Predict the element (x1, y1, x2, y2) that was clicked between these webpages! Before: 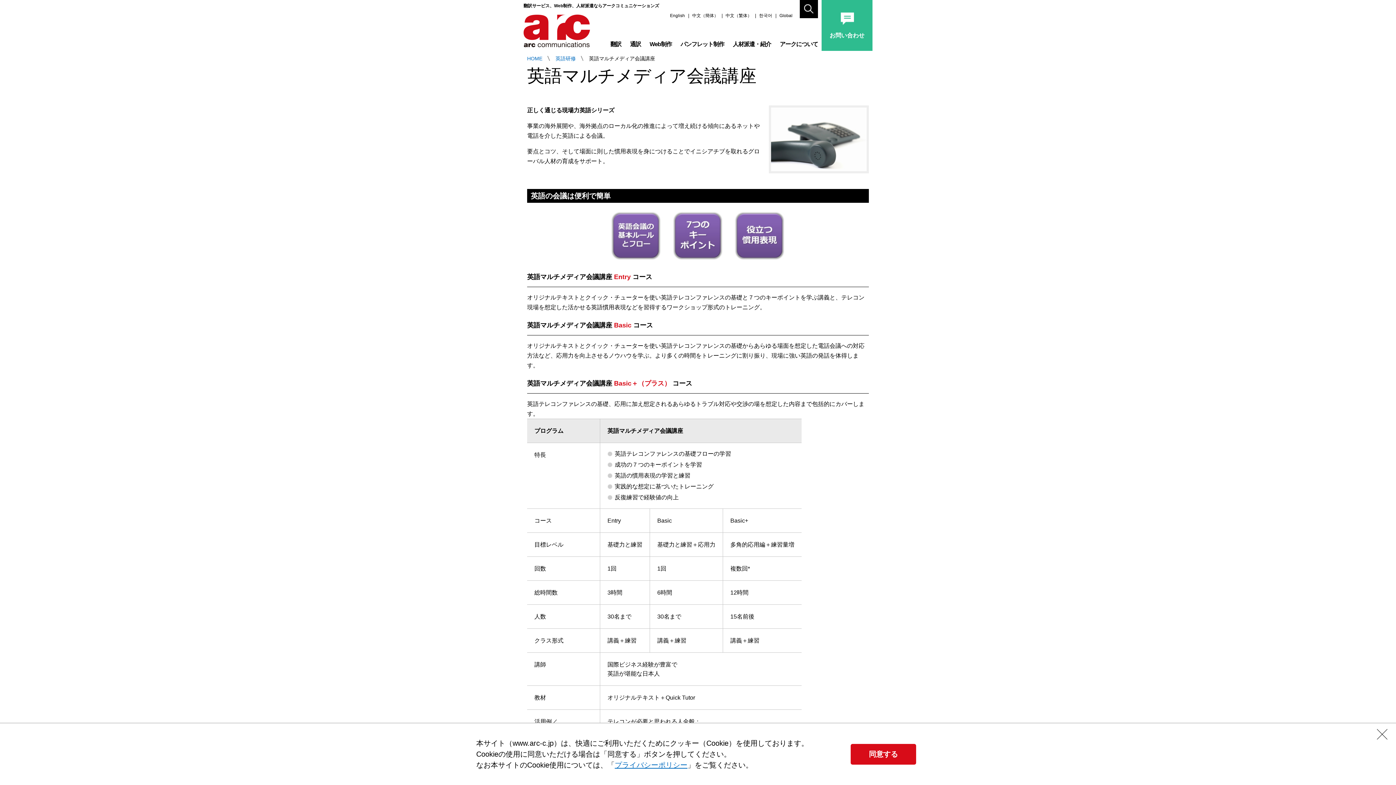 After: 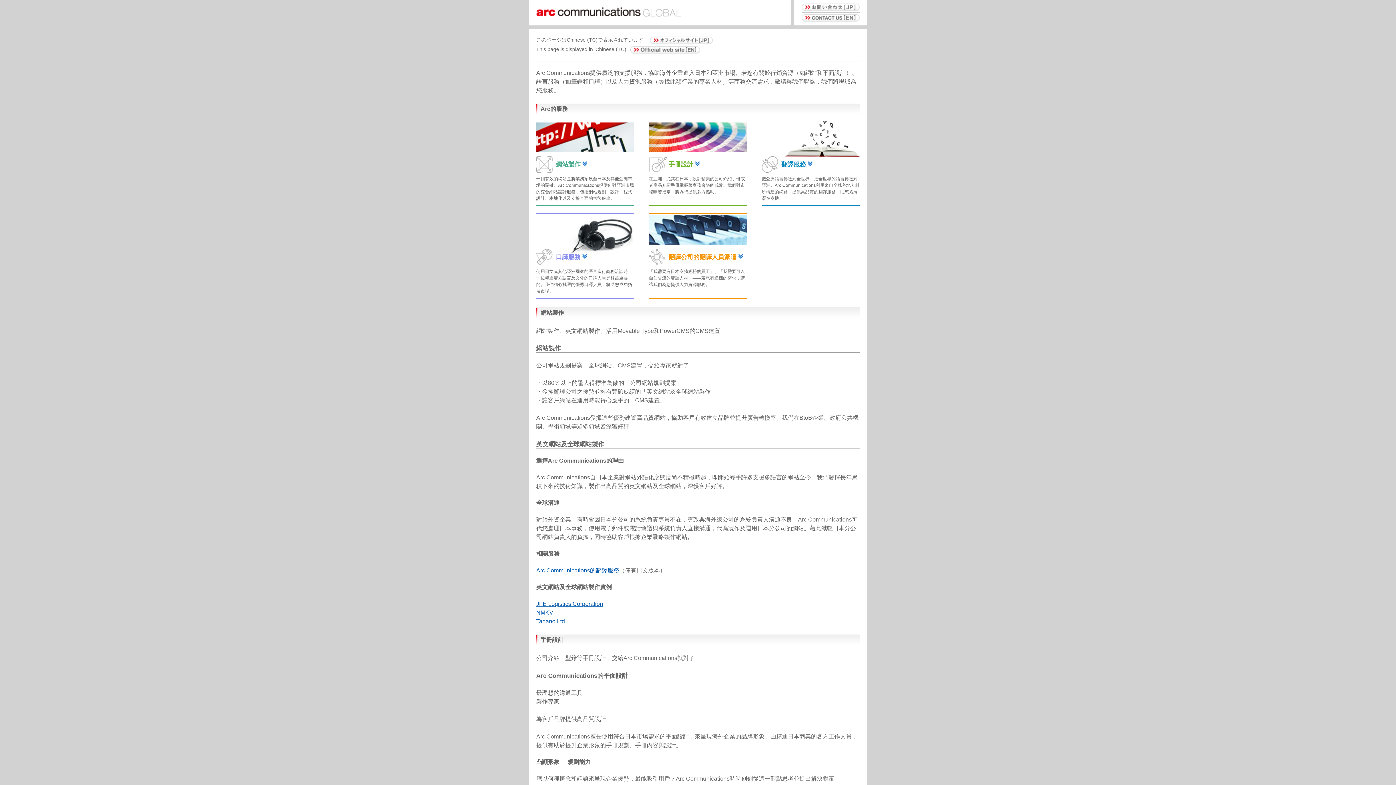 Action: label: 中文（繁体） bbox: (725, 13, 752, 18)